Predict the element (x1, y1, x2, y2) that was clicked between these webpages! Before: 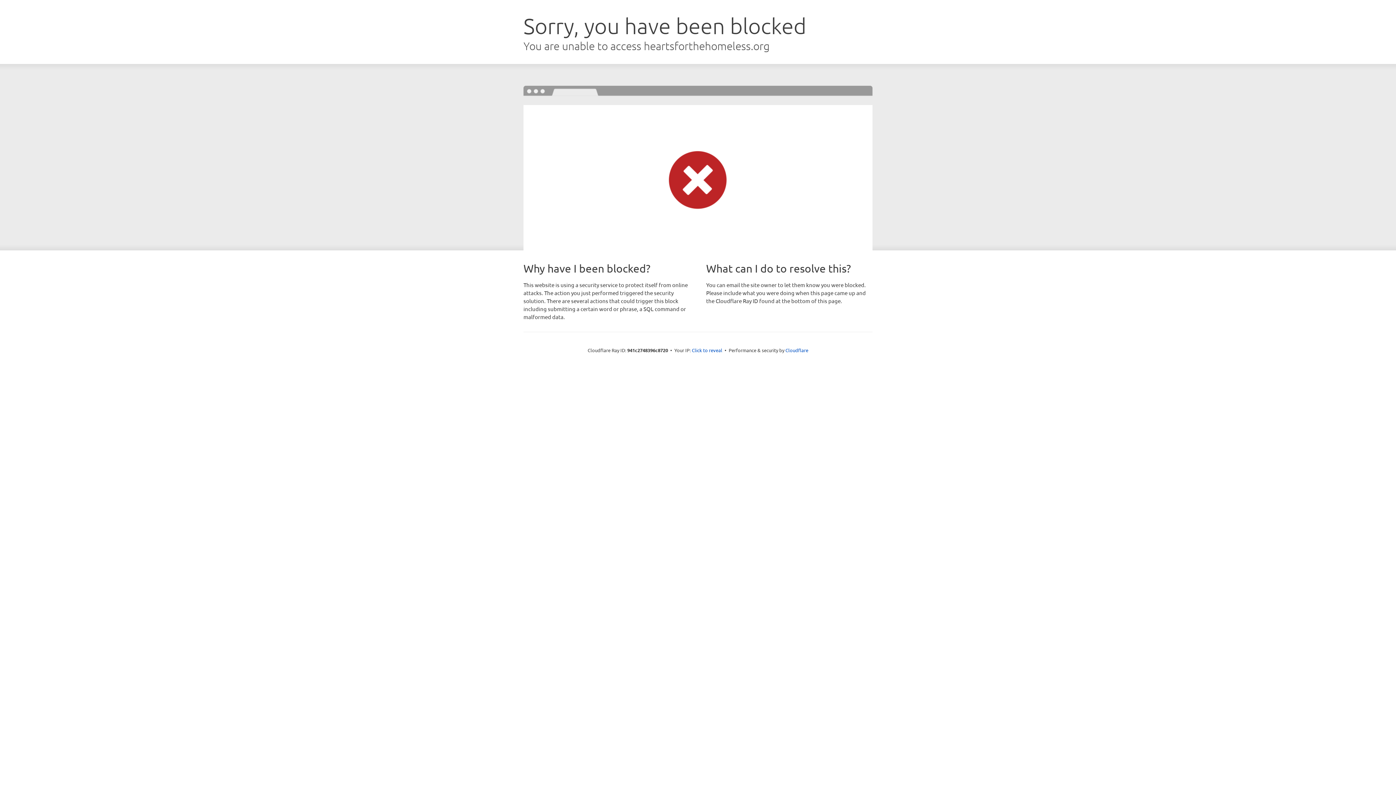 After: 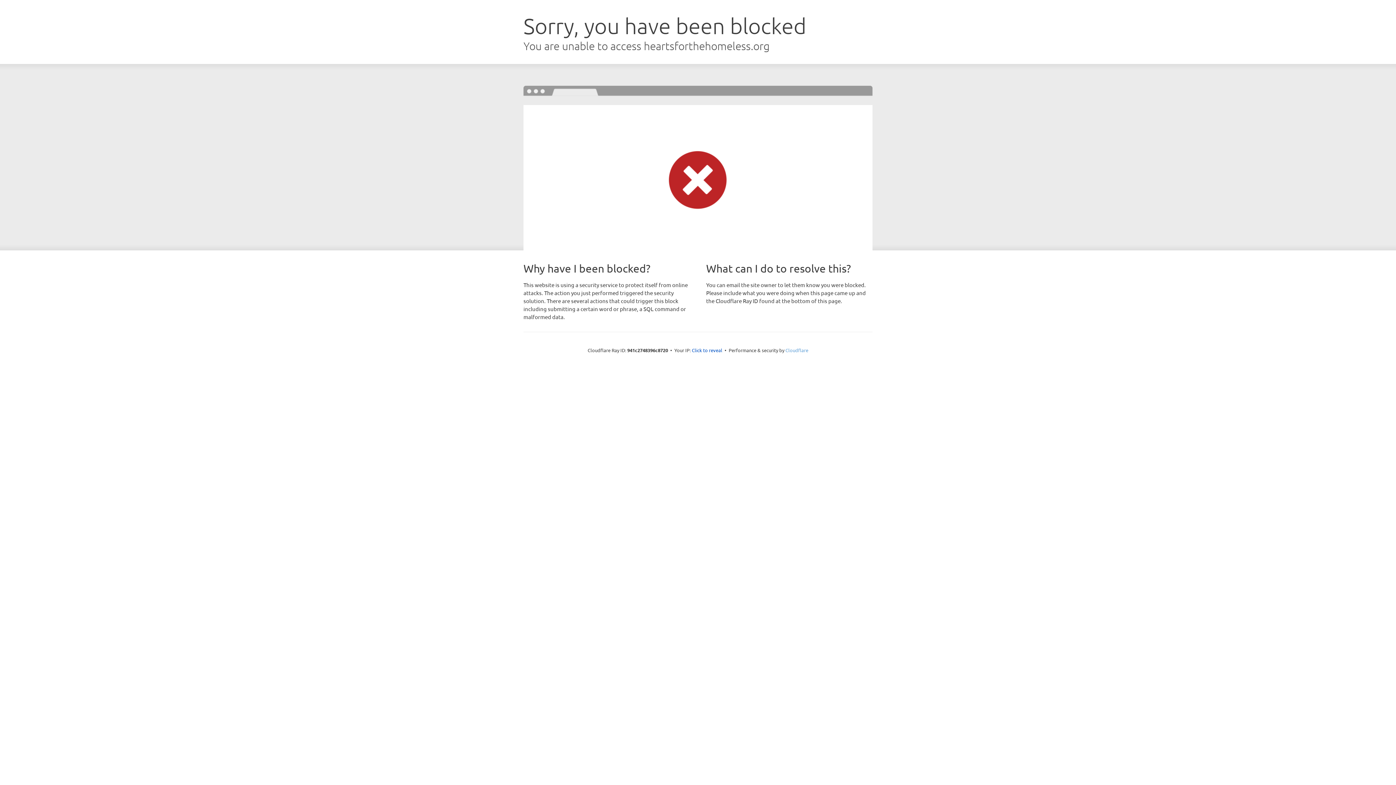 Action: label: Cloudflare bbox: (785, 347, 808, 353)